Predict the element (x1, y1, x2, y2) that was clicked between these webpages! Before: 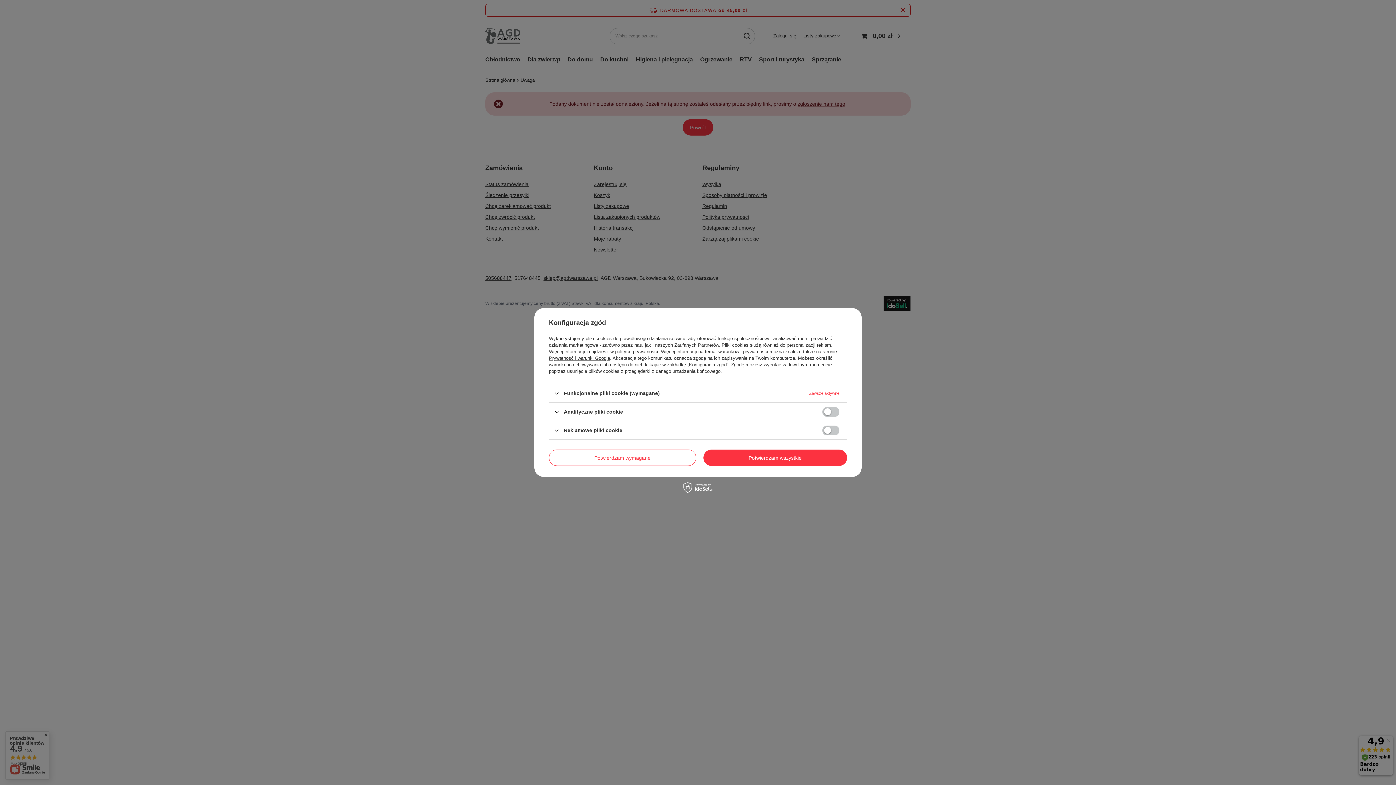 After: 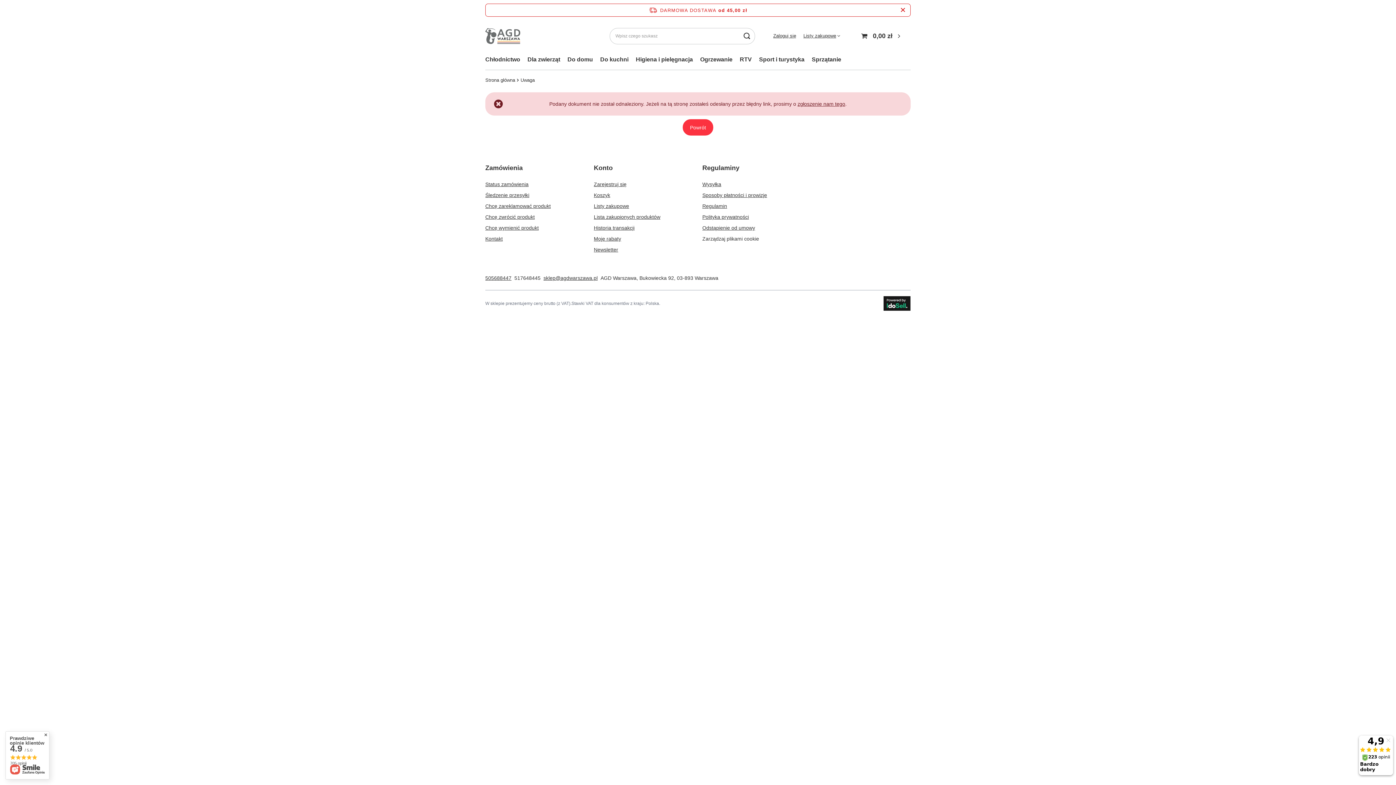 Action: bbox: (703, 449, 847, 466) label: Potwierdzam wszystkie